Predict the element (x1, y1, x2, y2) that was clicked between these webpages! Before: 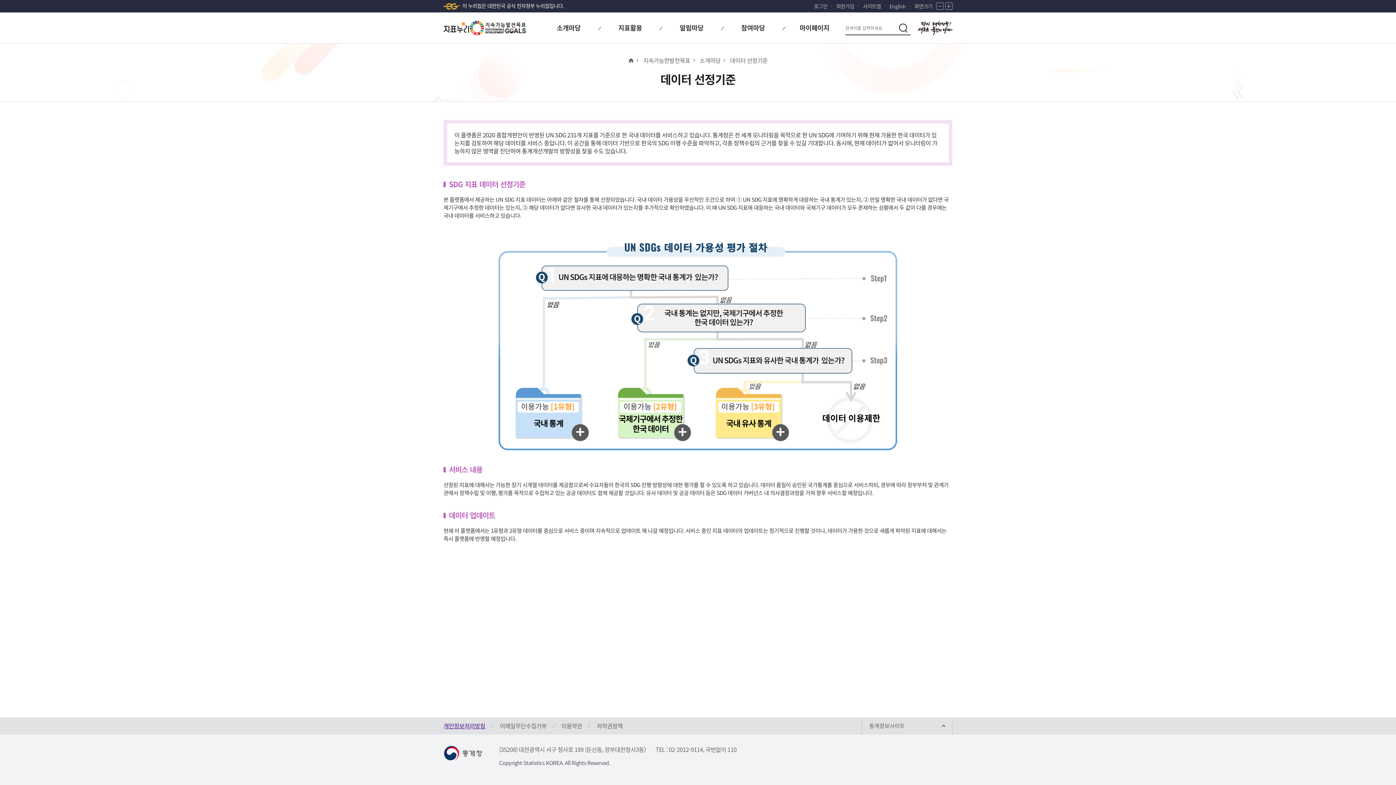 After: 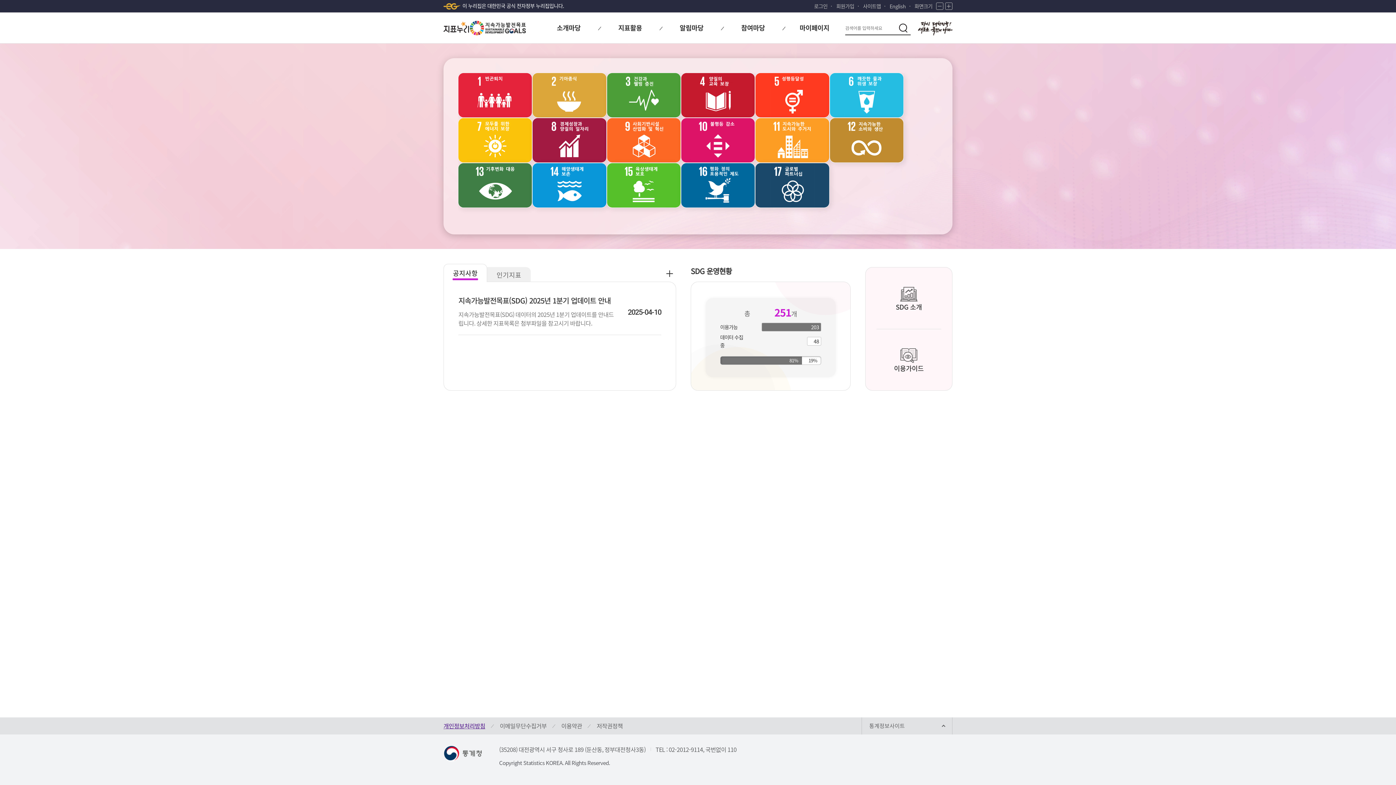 Action: bbox: (469, 20, 527, 35)